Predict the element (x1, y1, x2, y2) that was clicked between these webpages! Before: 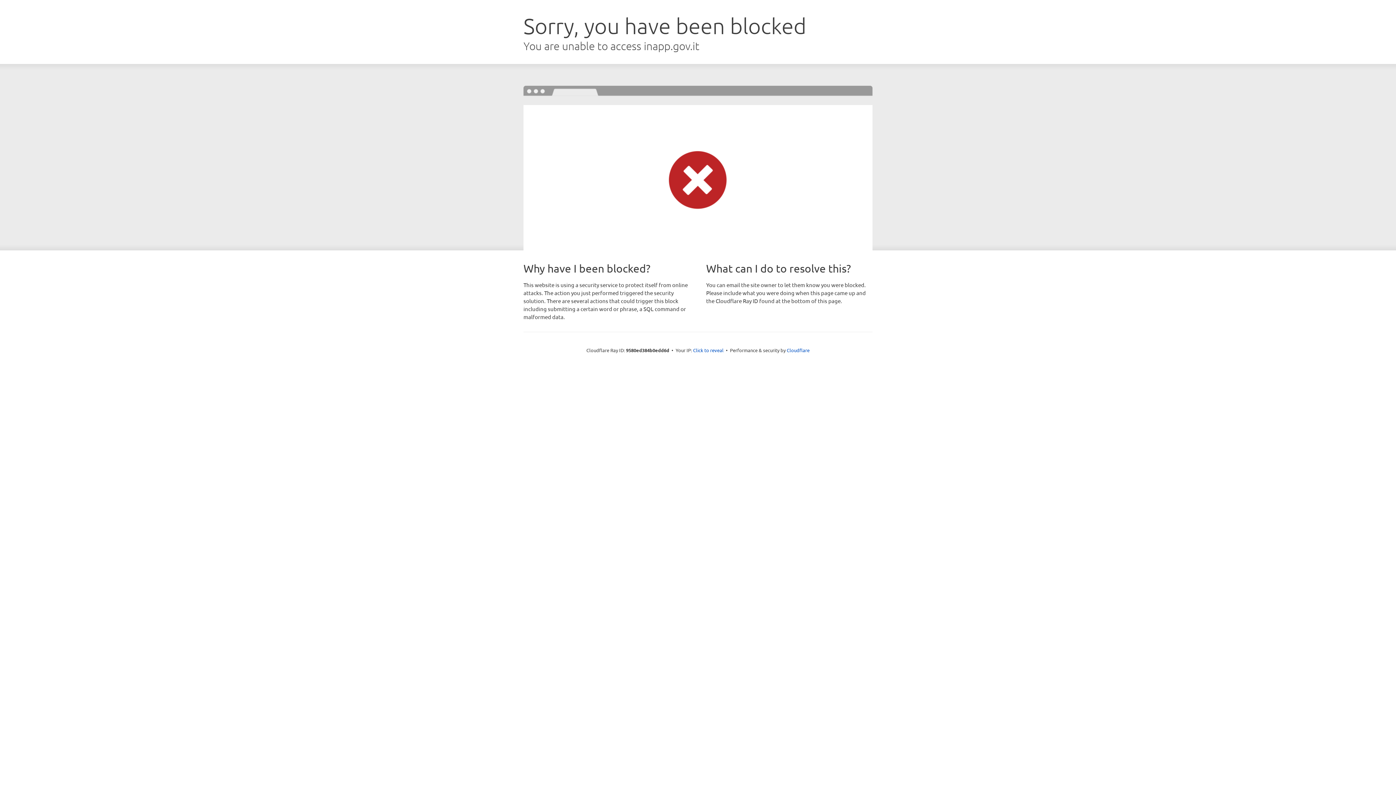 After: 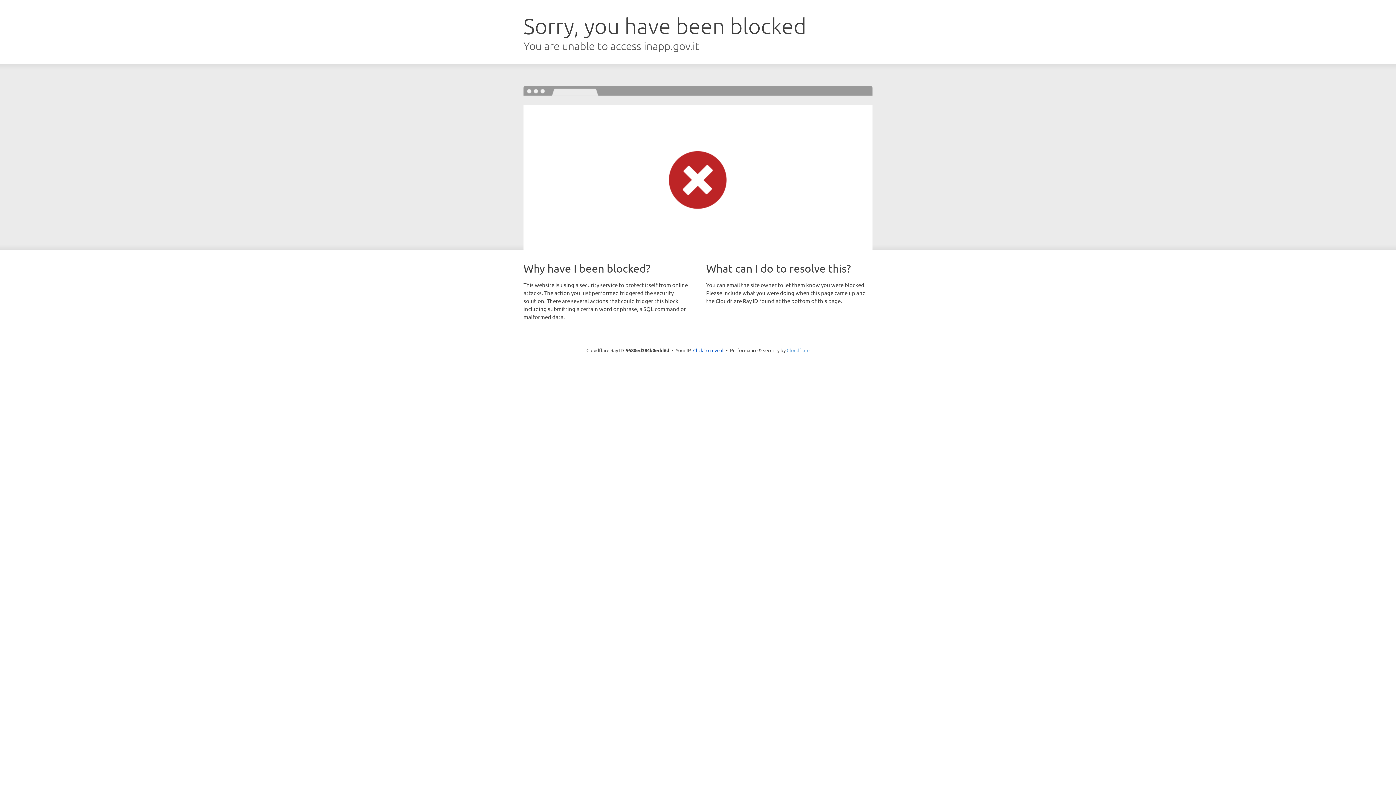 Action: bbox: (786, 347, 809, 353) label: Cloudflare